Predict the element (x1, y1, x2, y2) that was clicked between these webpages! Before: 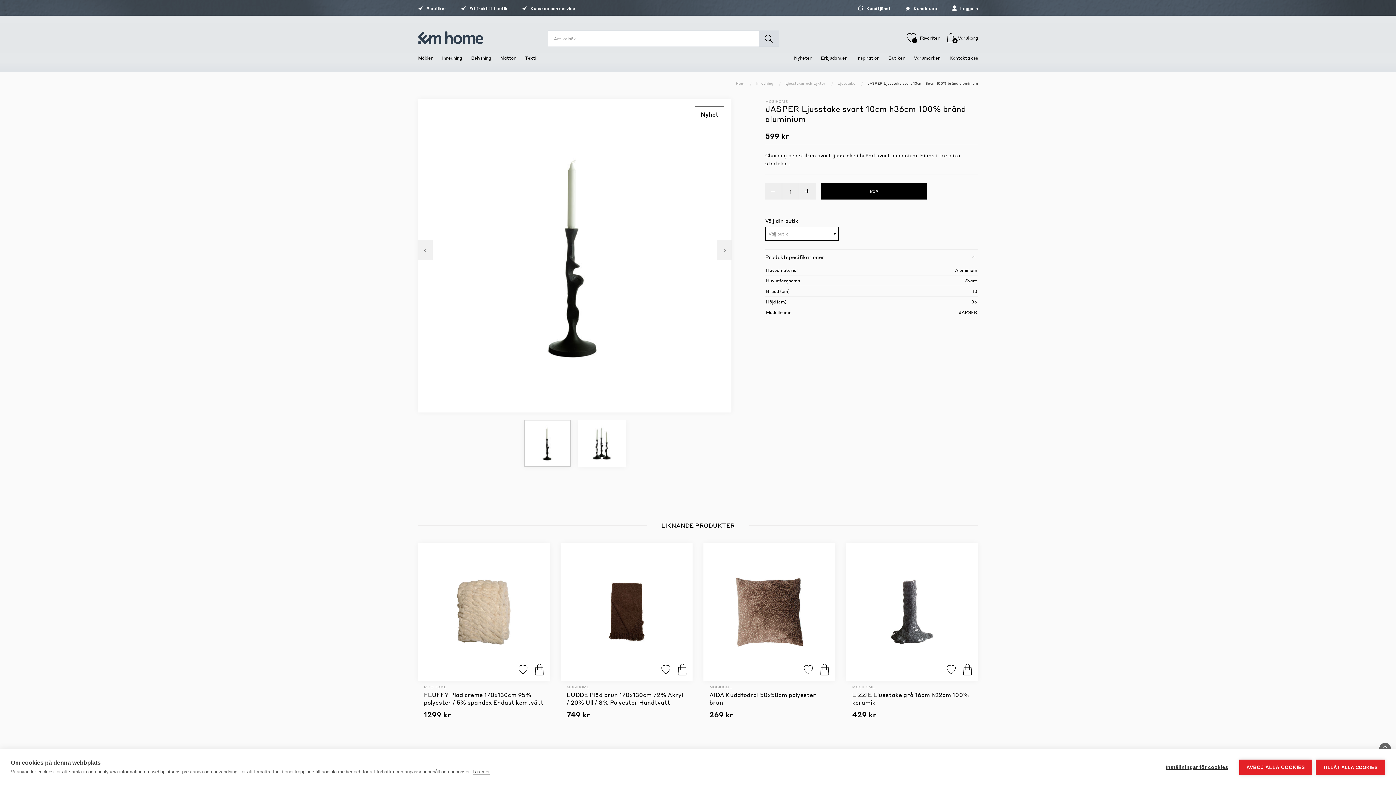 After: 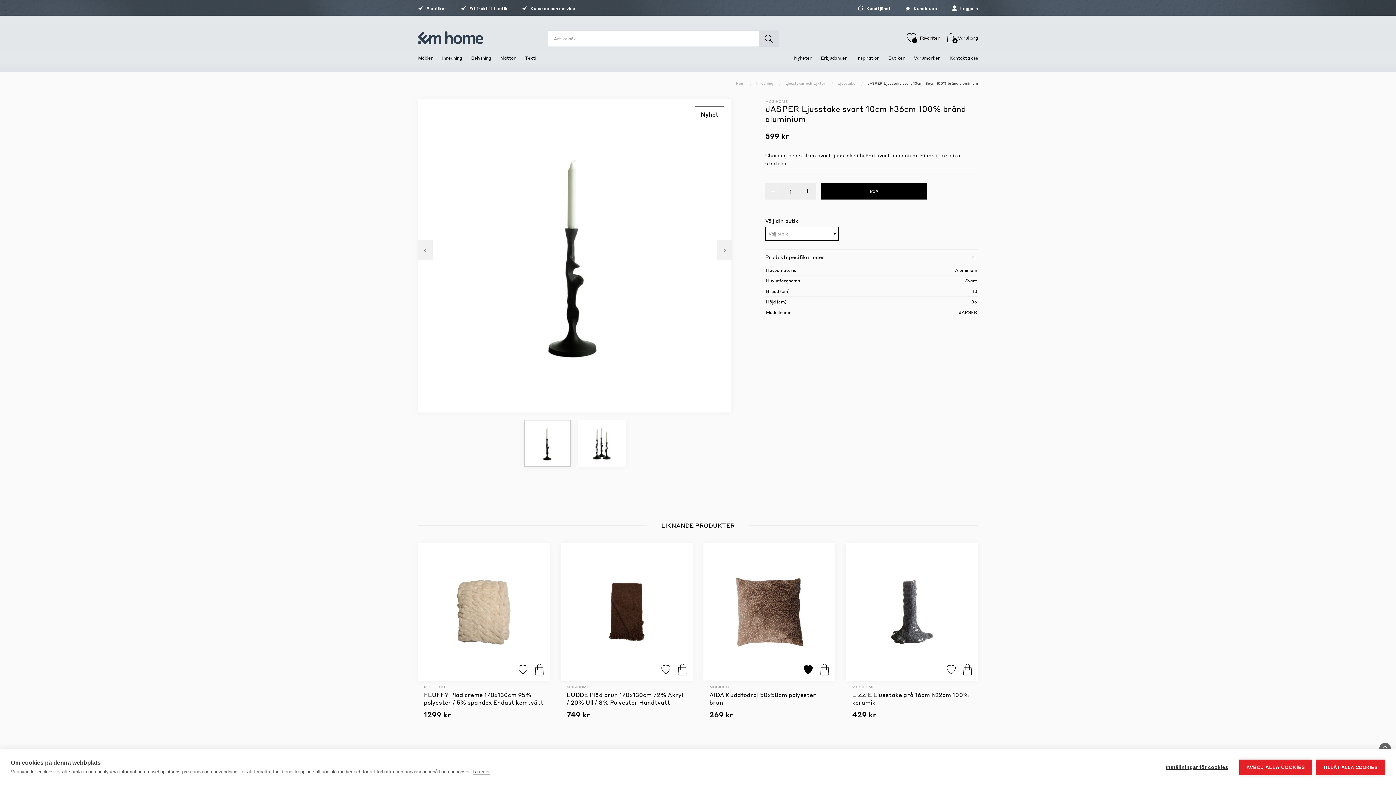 Action: label: LÄGG TILL I FAVORITER bbox: (800, 662, 816, 677)